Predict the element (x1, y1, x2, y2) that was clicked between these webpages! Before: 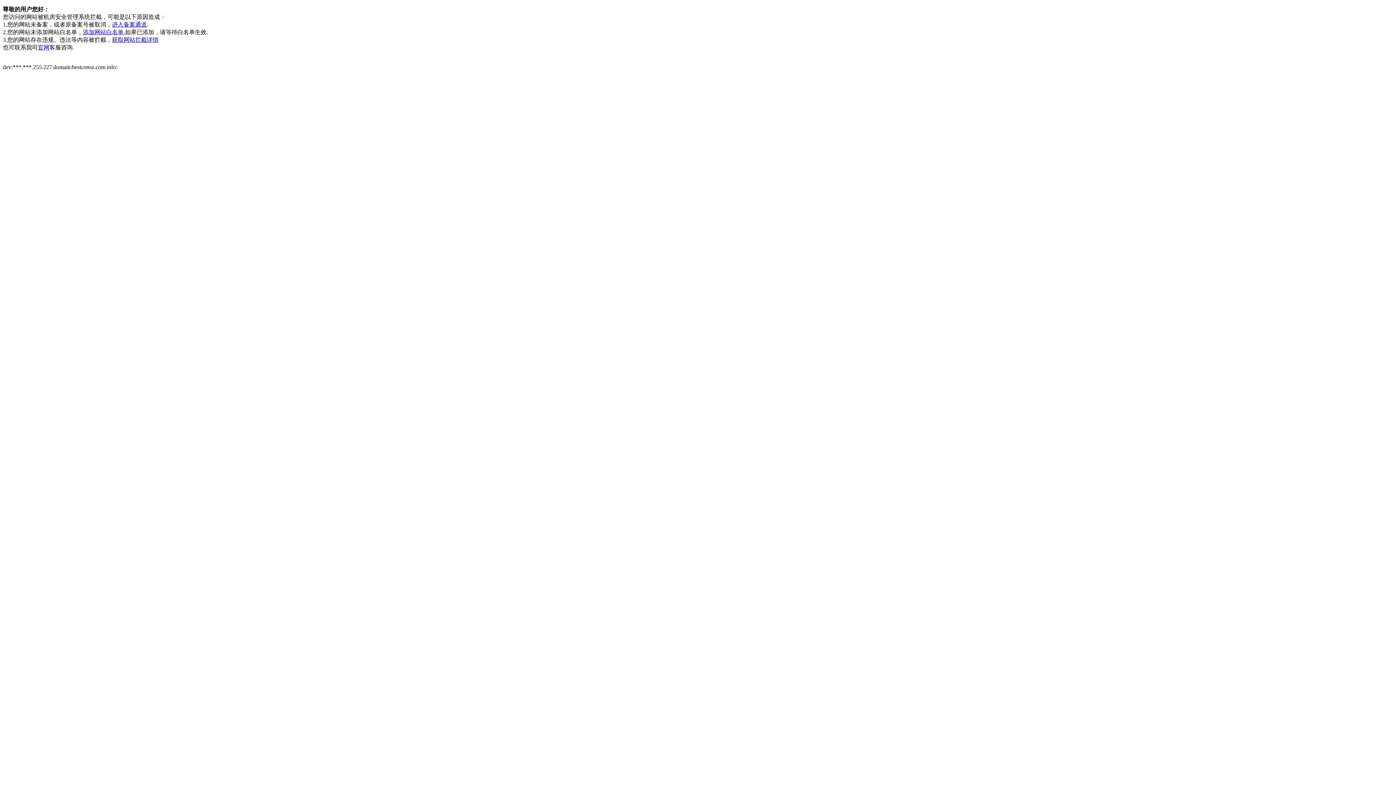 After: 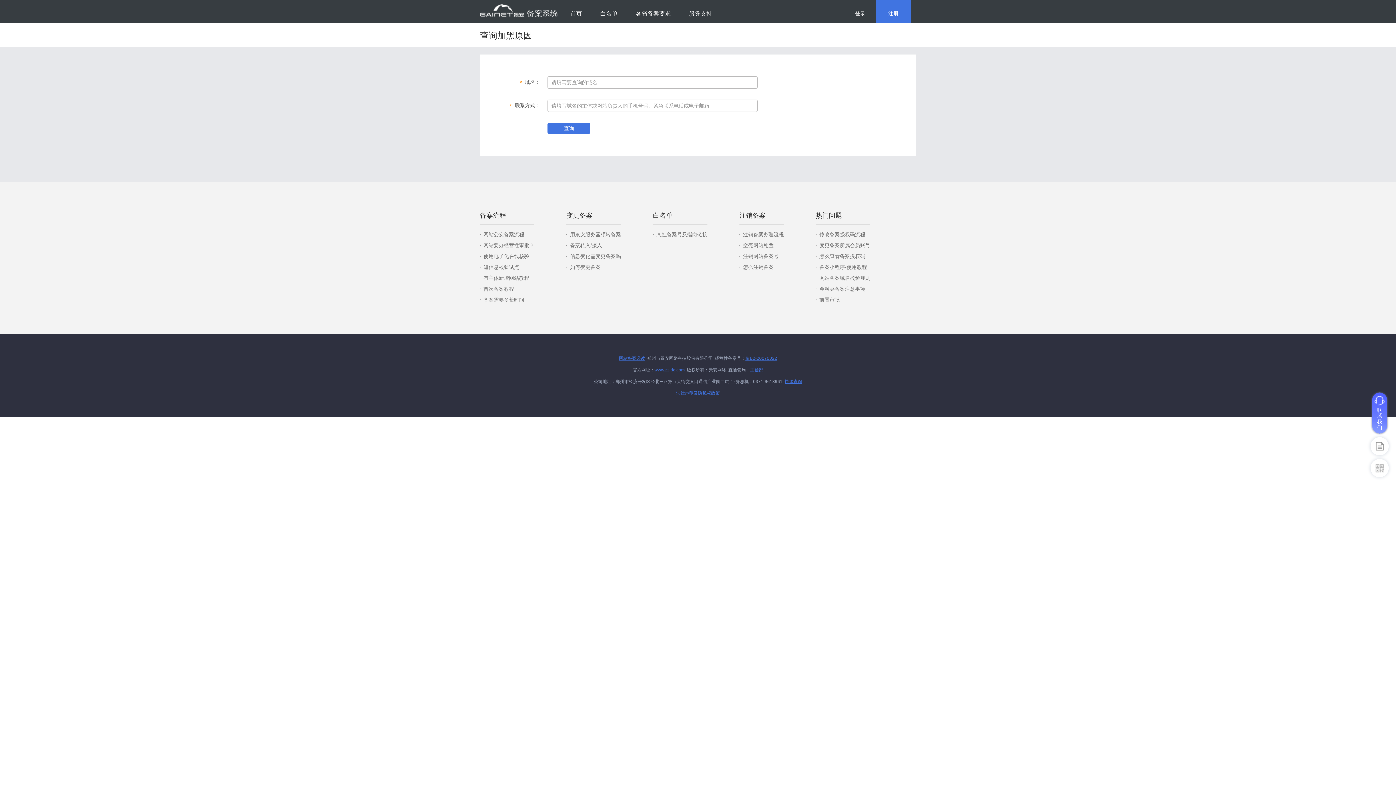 Action: bbox: (112, 36, 158, 42) label: 获取网站拦截详情